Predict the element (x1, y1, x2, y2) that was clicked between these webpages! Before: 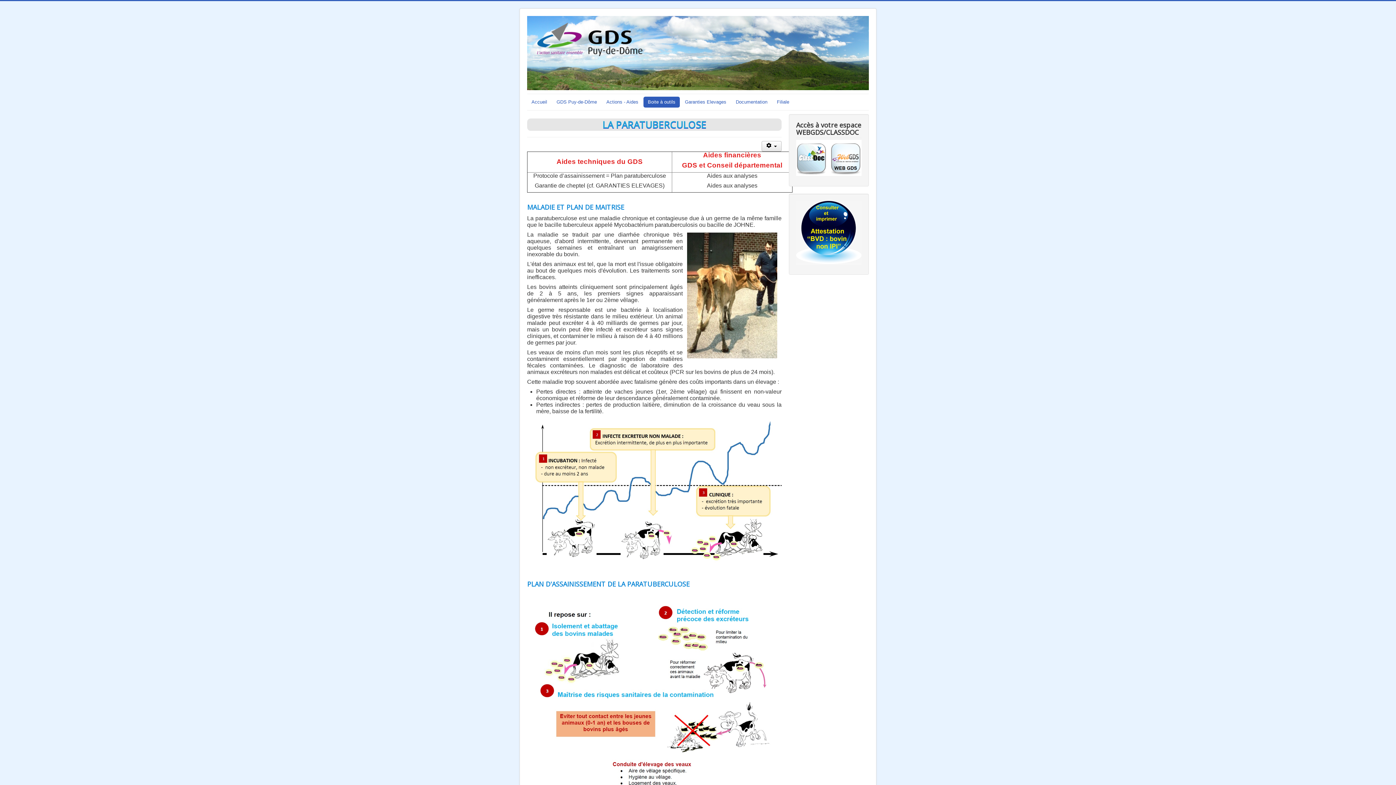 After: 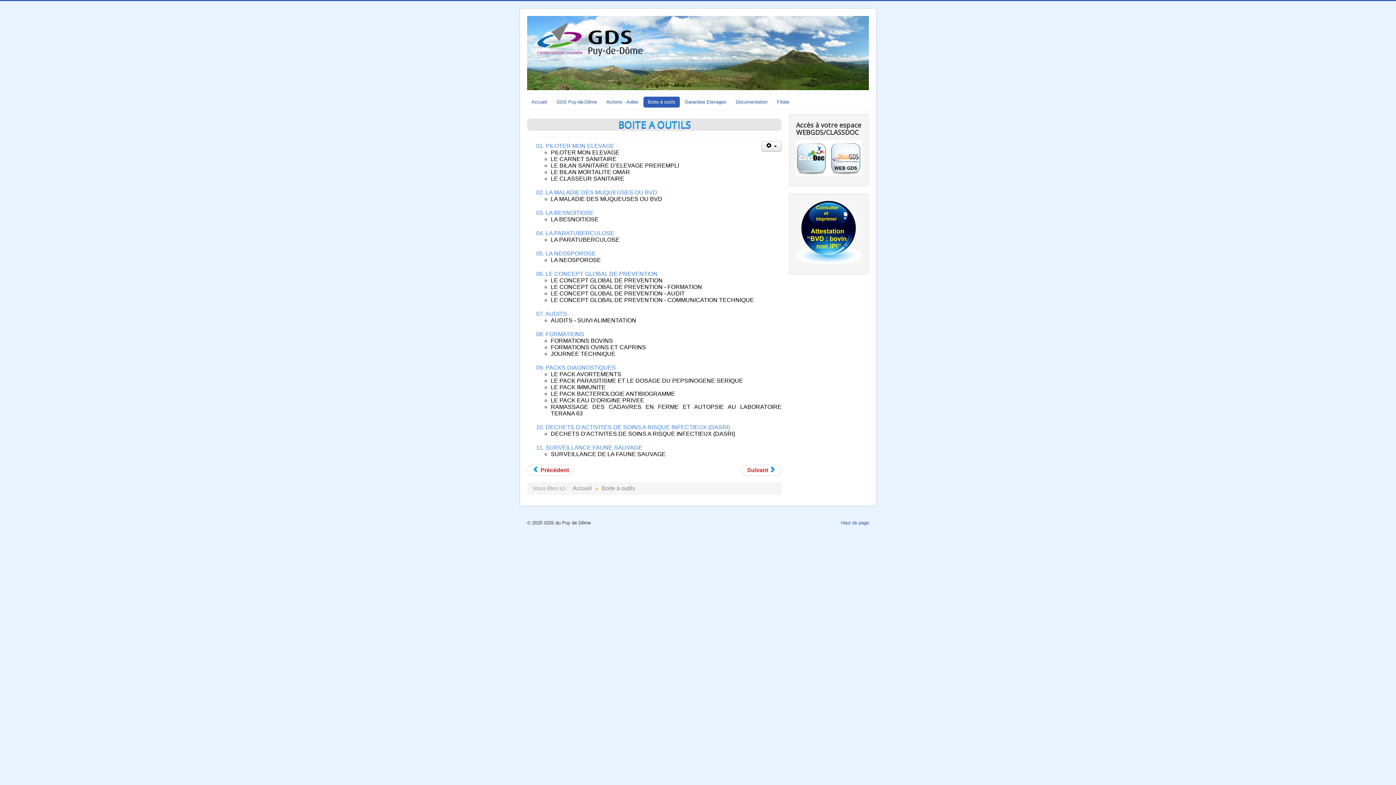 Action: label: Boite à outils bbox: (643, 96, 680, 107)